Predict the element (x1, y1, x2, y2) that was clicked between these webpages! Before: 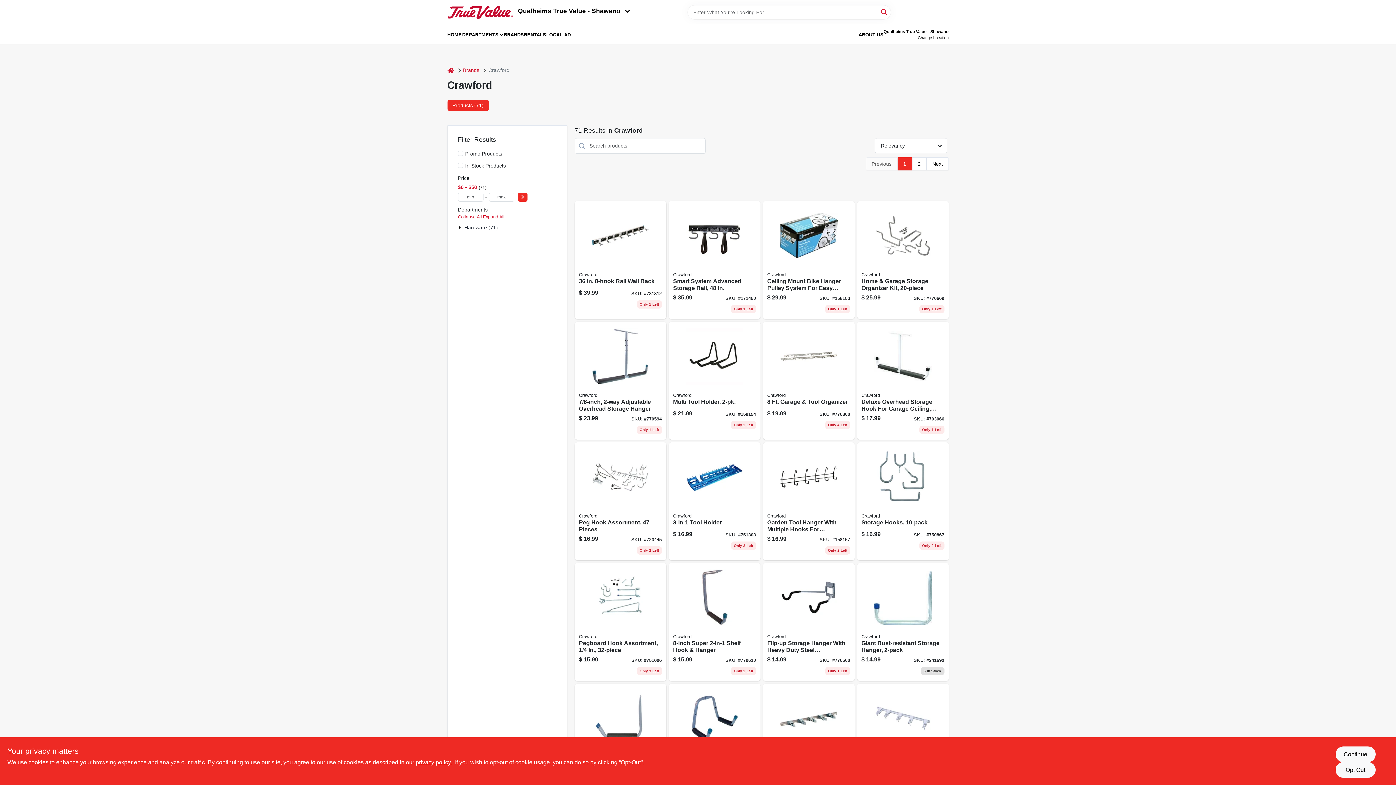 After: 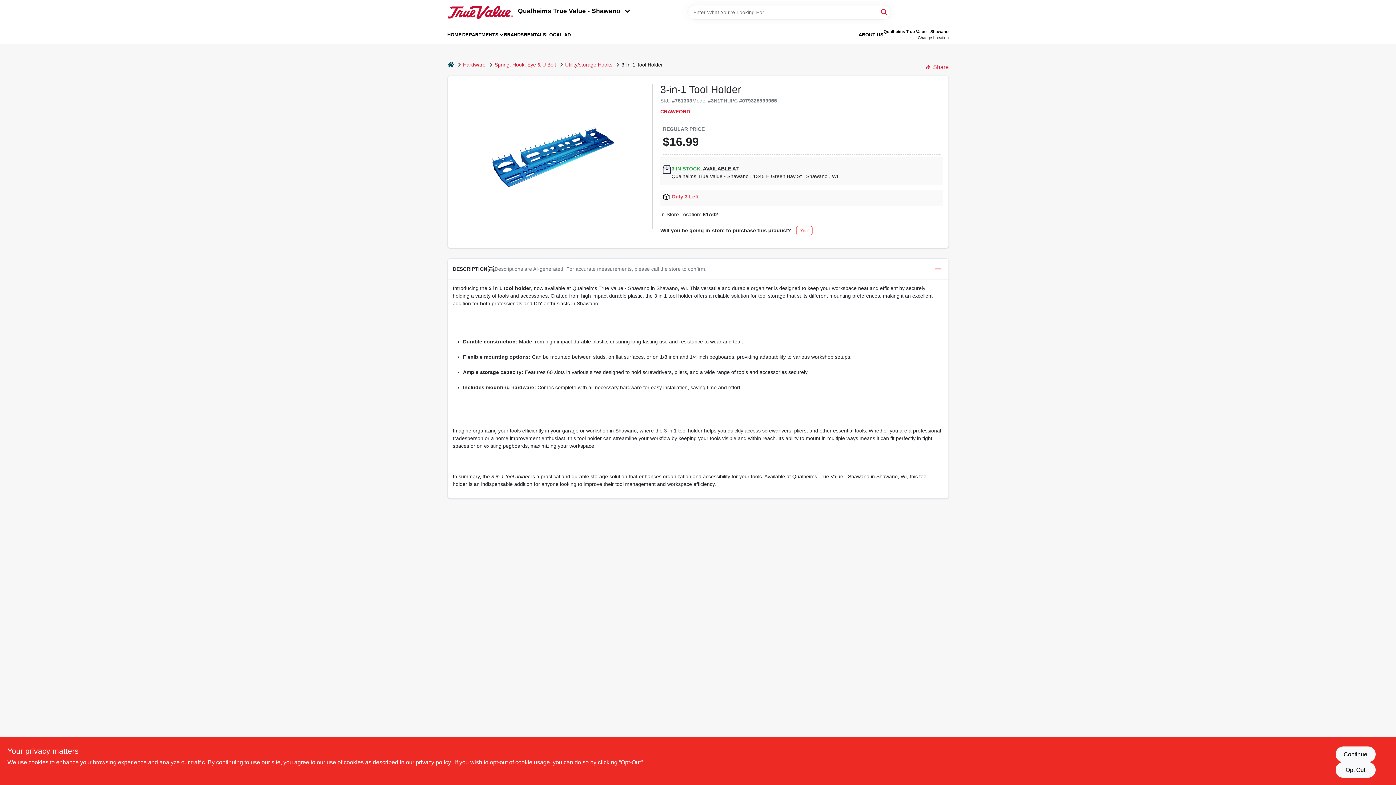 Action: label: Go to blue-plastic-tool-holder-slots-model-079325999955-751303 product page bbox: (668, 442, 760, 560)